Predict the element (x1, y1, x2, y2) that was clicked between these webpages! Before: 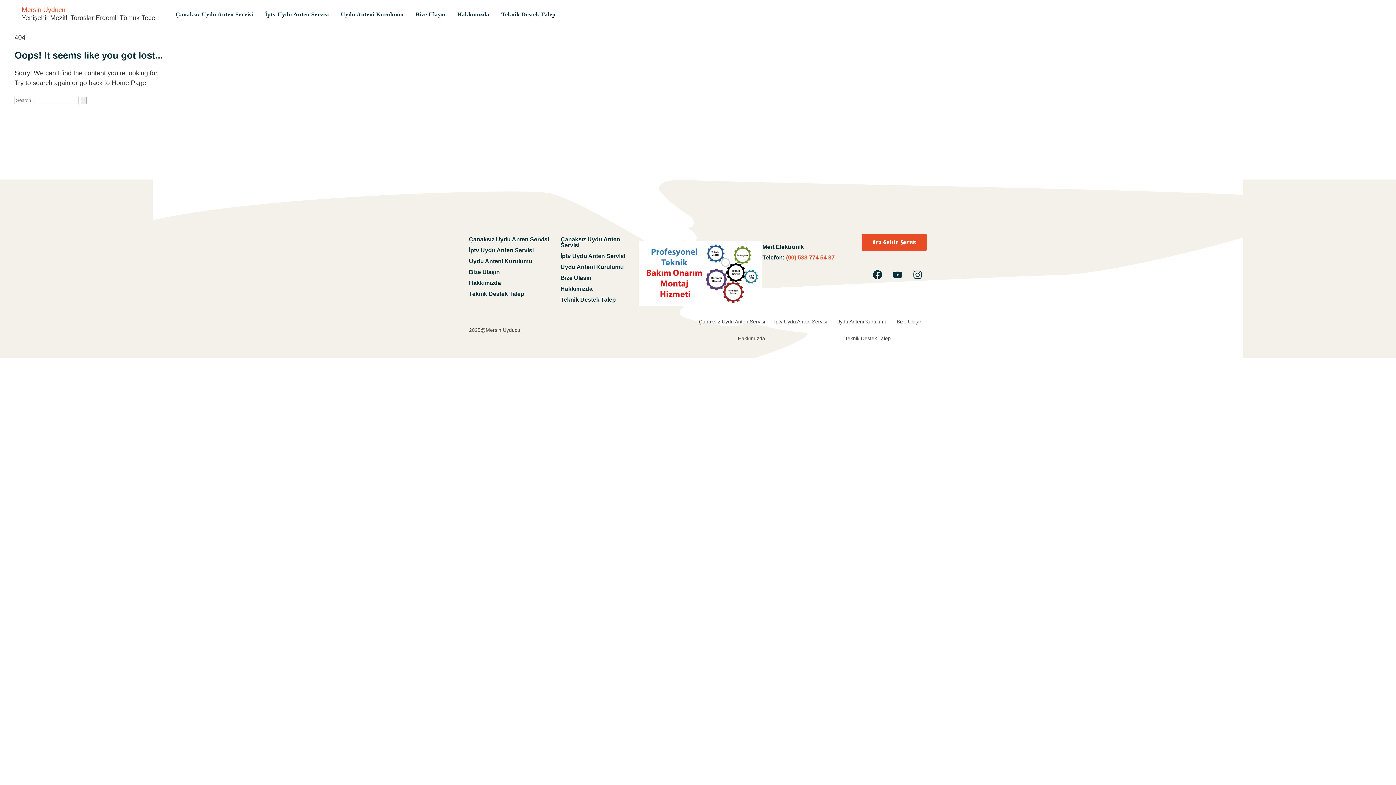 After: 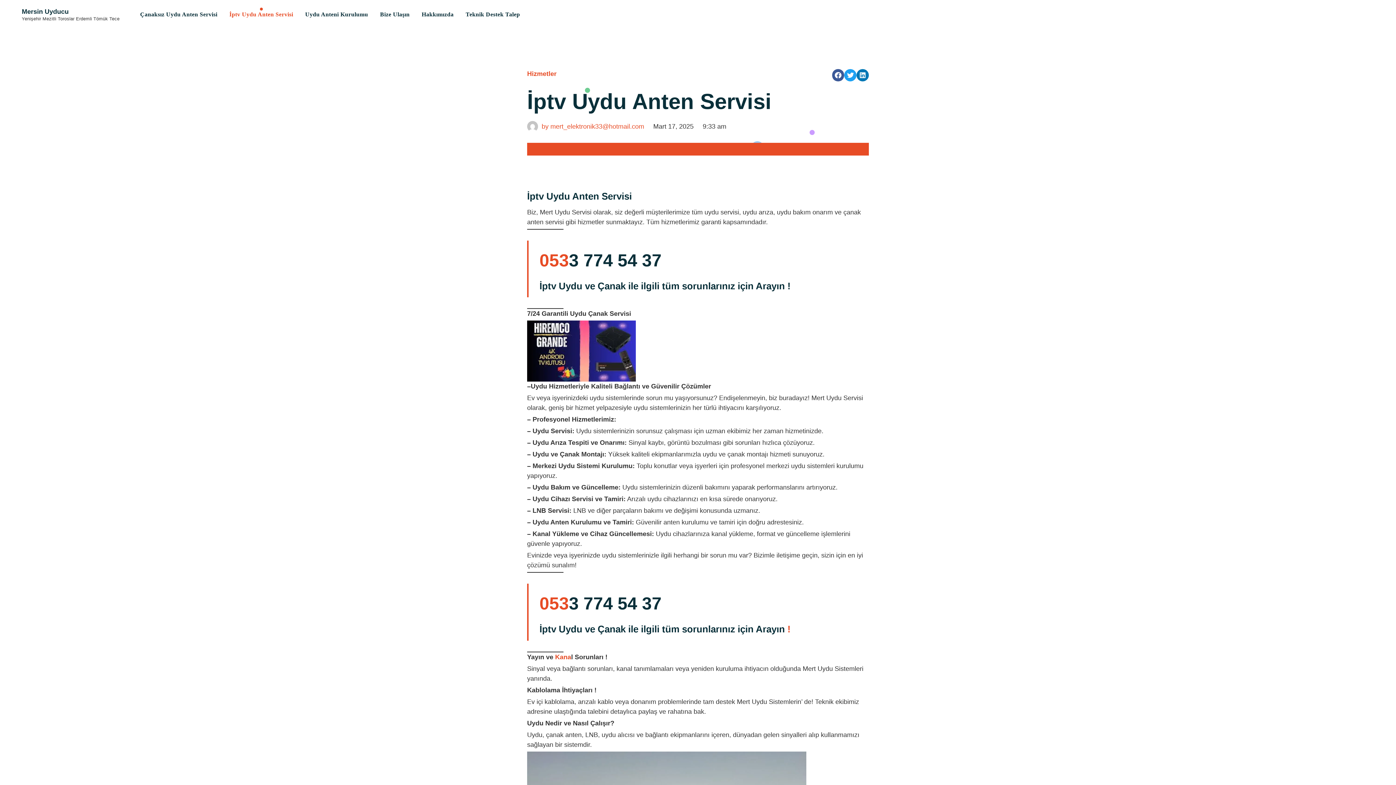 Action: label: İptv Uydu Anten Servisi bbox: (560, 250, 639, 261)